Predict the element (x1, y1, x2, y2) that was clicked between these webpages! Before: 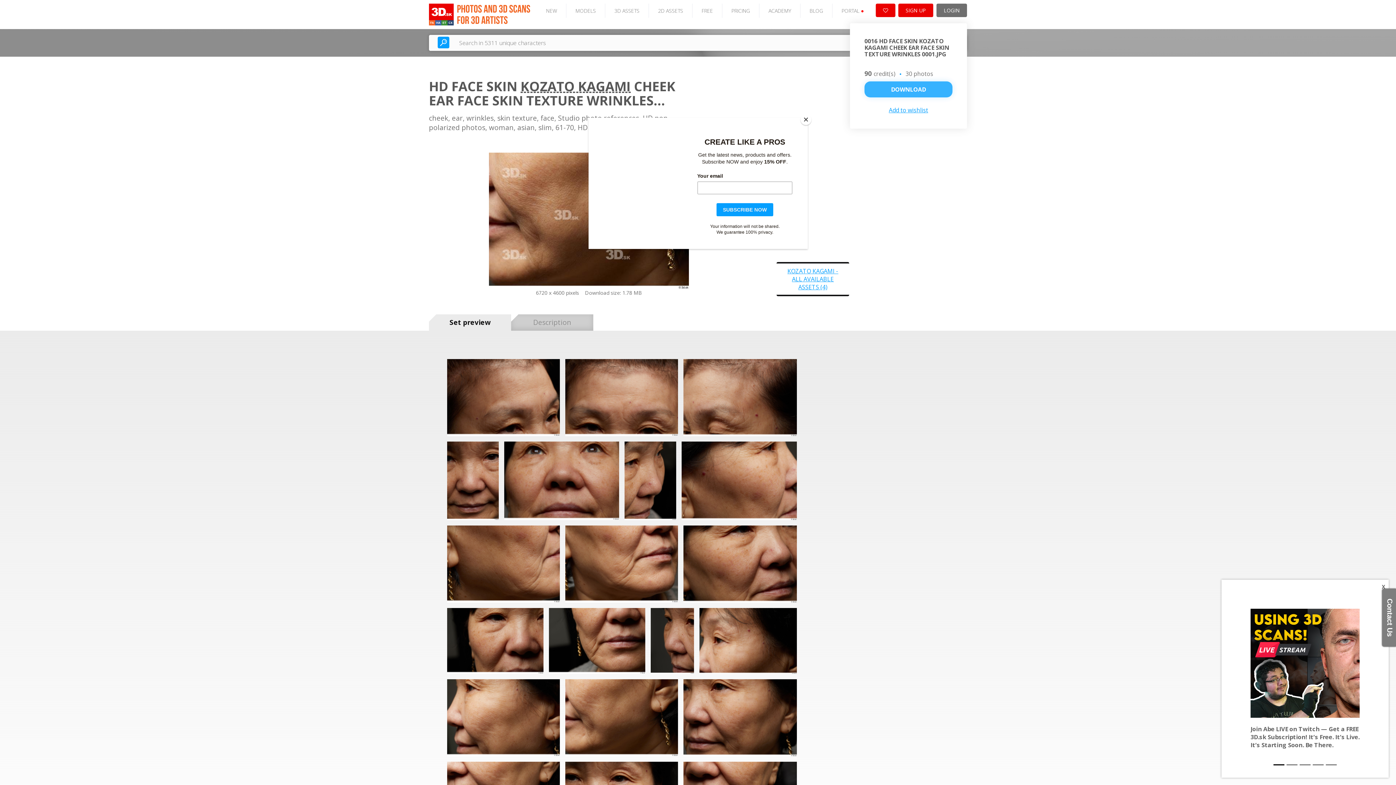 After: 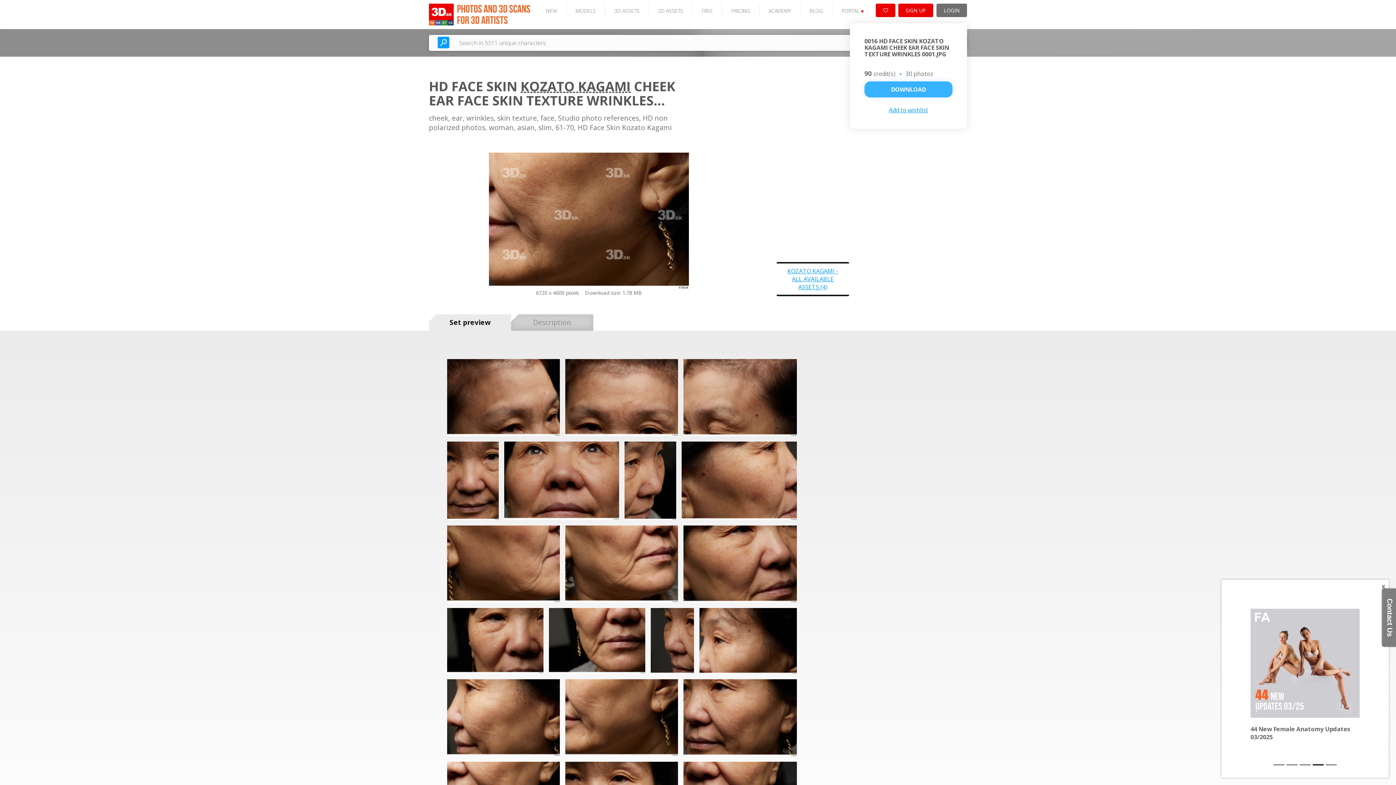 Action: bbox: (800, 114, 811, 125) label: Close